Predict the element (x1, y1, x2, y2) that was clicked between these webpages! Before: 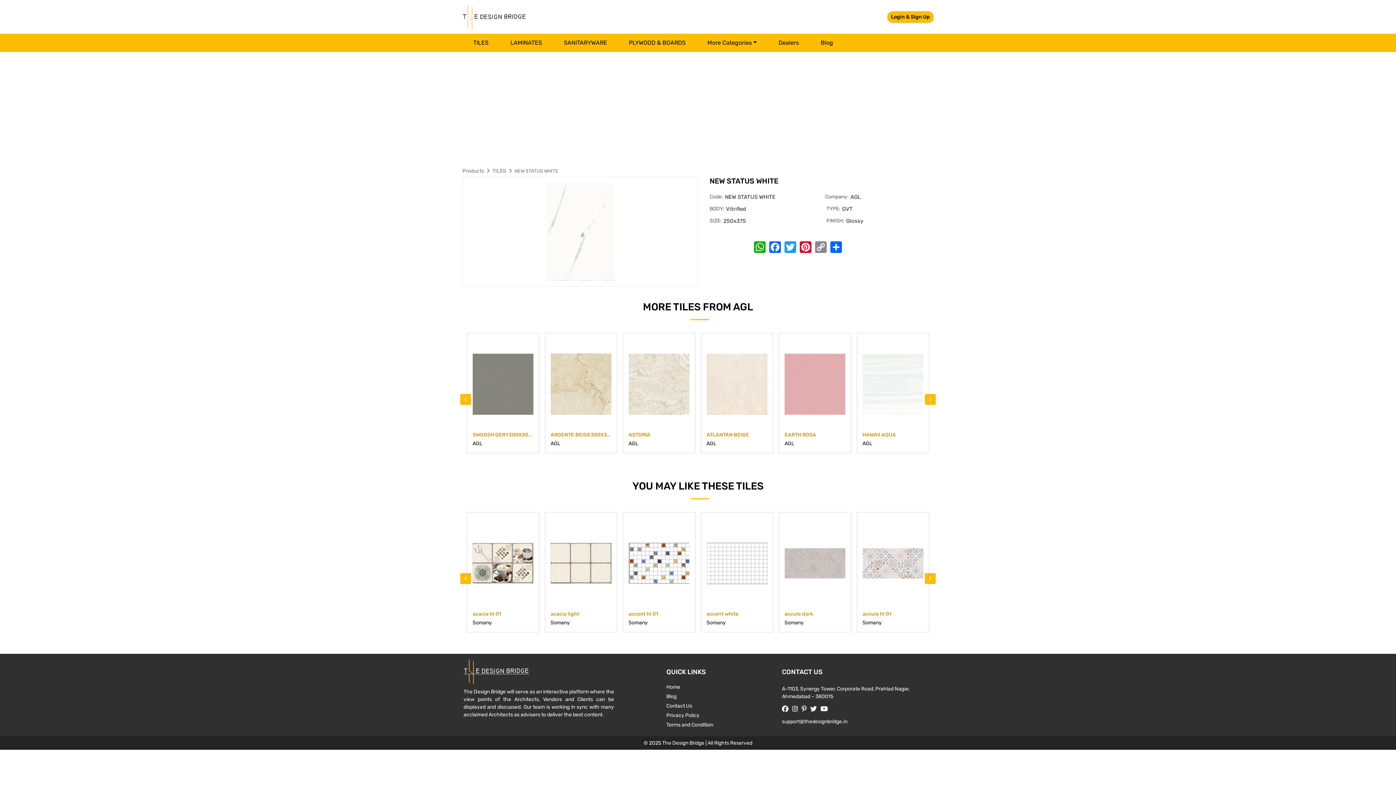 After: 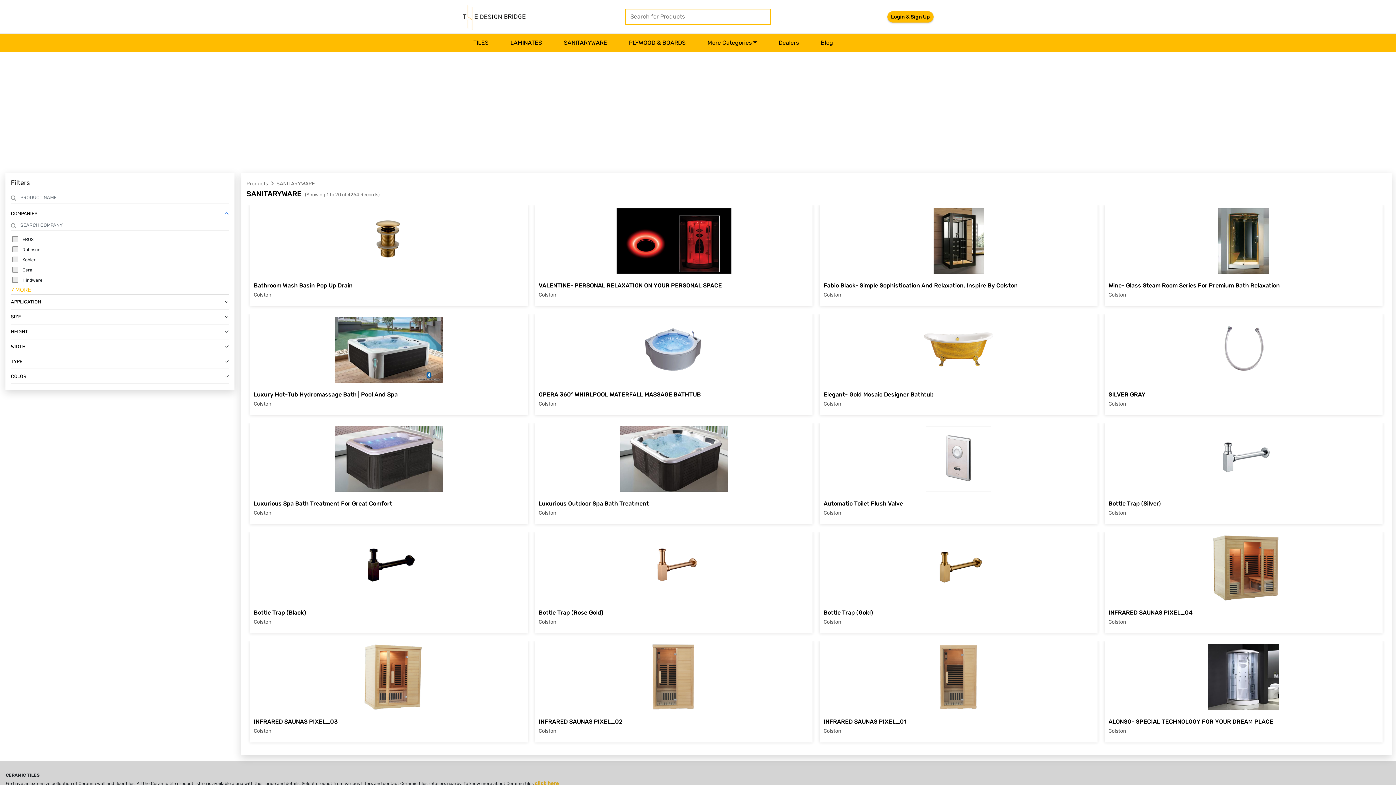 Action: bbox: (560, 33, 610, 52) label: SANITARYWARE